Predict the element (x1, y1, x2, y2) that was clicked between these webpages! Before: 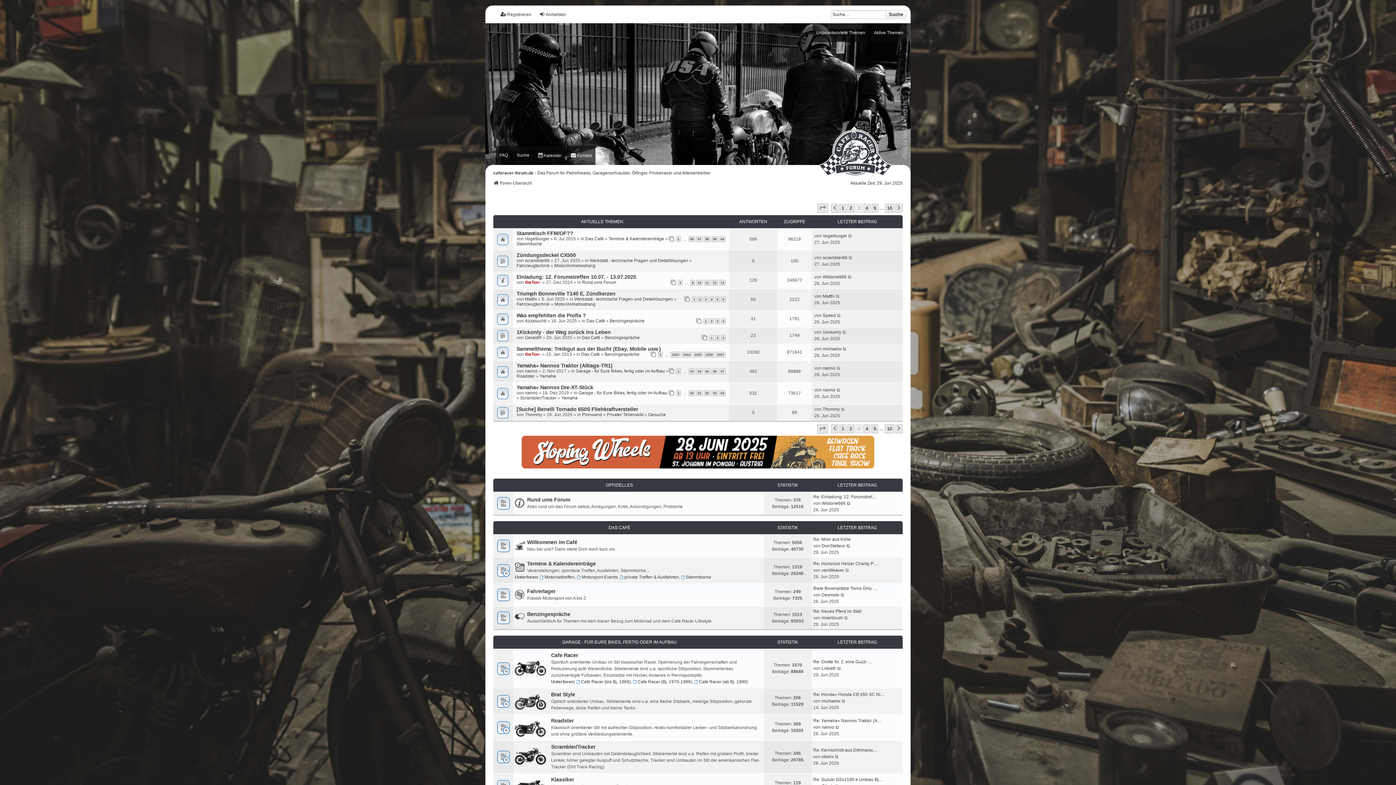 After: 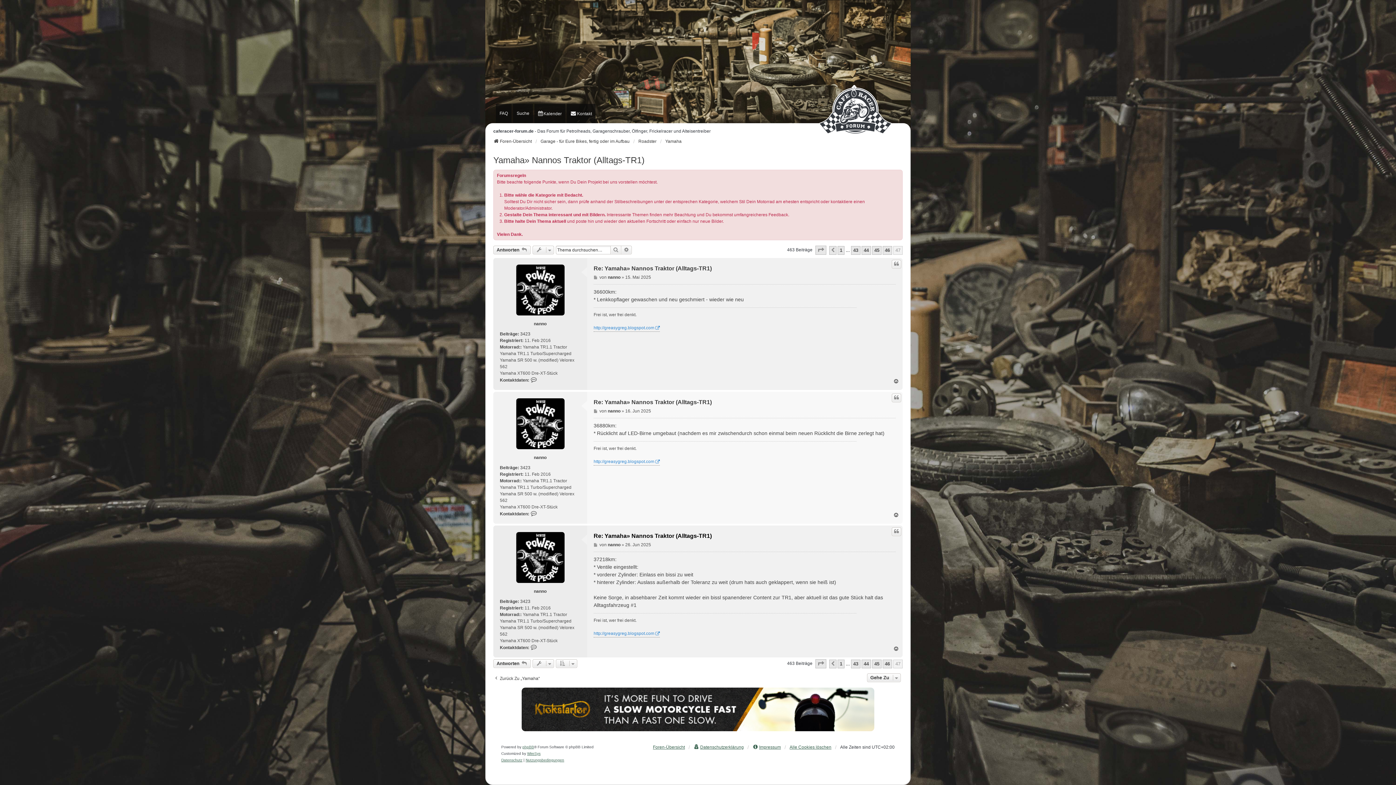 Action: bbox: (836, 364, 841, 371)